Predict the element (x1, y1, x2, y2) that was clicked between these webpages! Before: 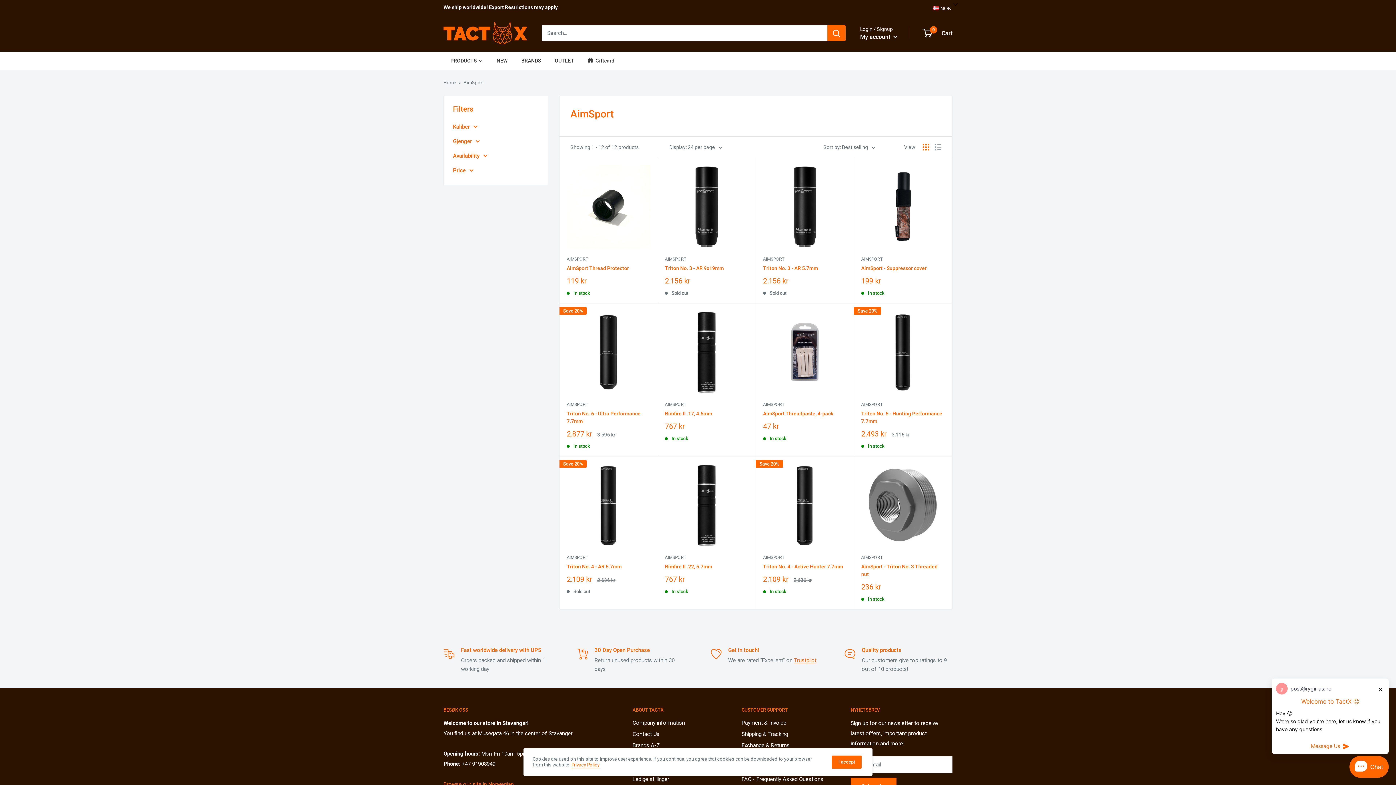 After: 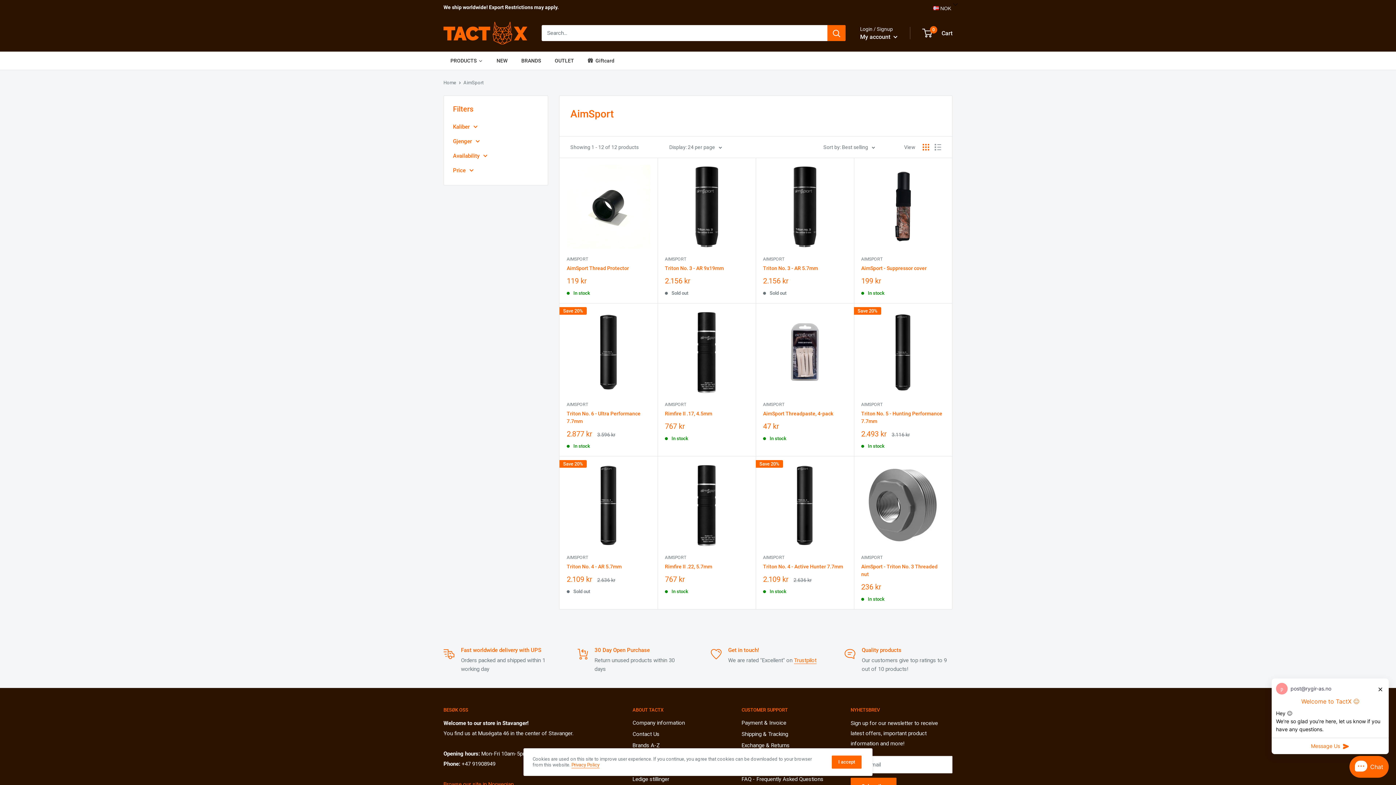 Action: label: AIMSPORT bbox: (861, 256, 945, 262)